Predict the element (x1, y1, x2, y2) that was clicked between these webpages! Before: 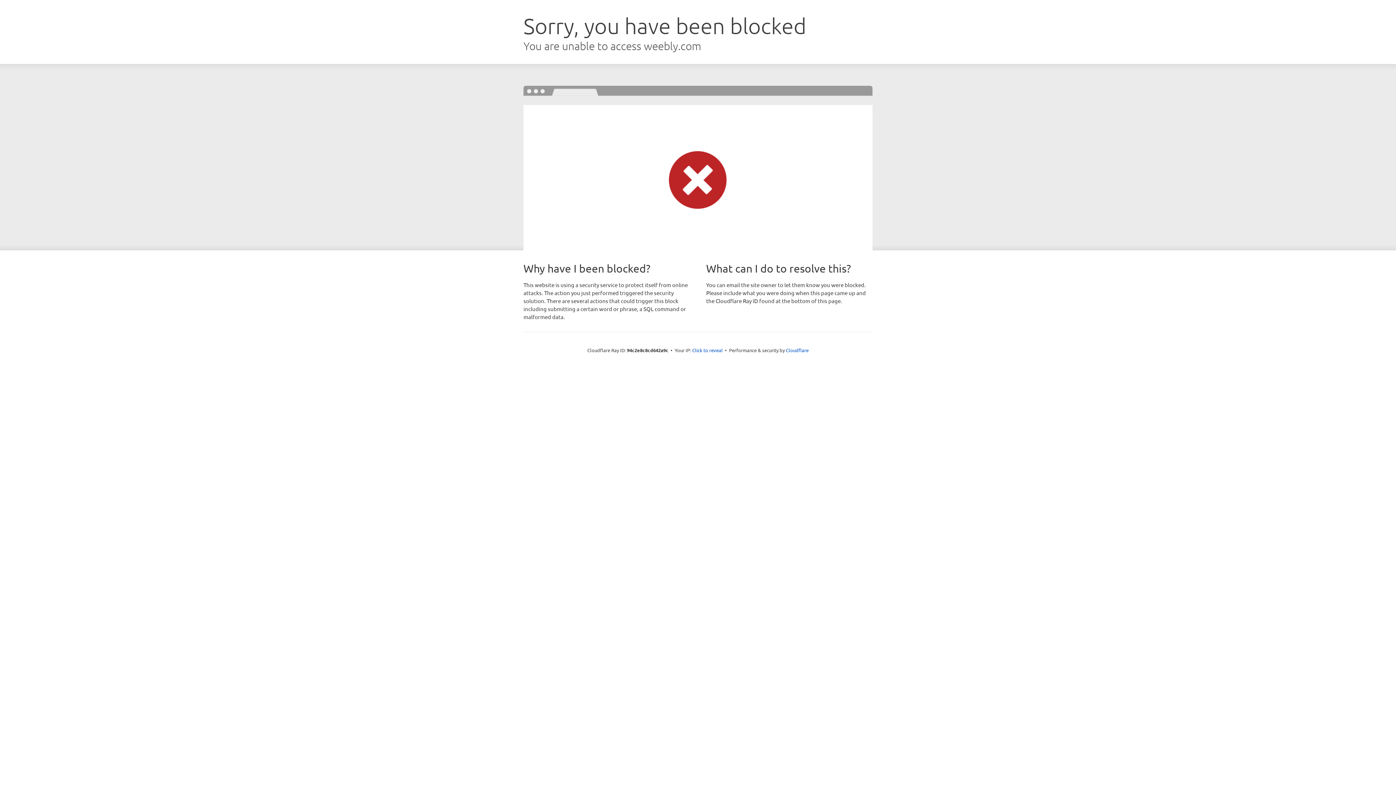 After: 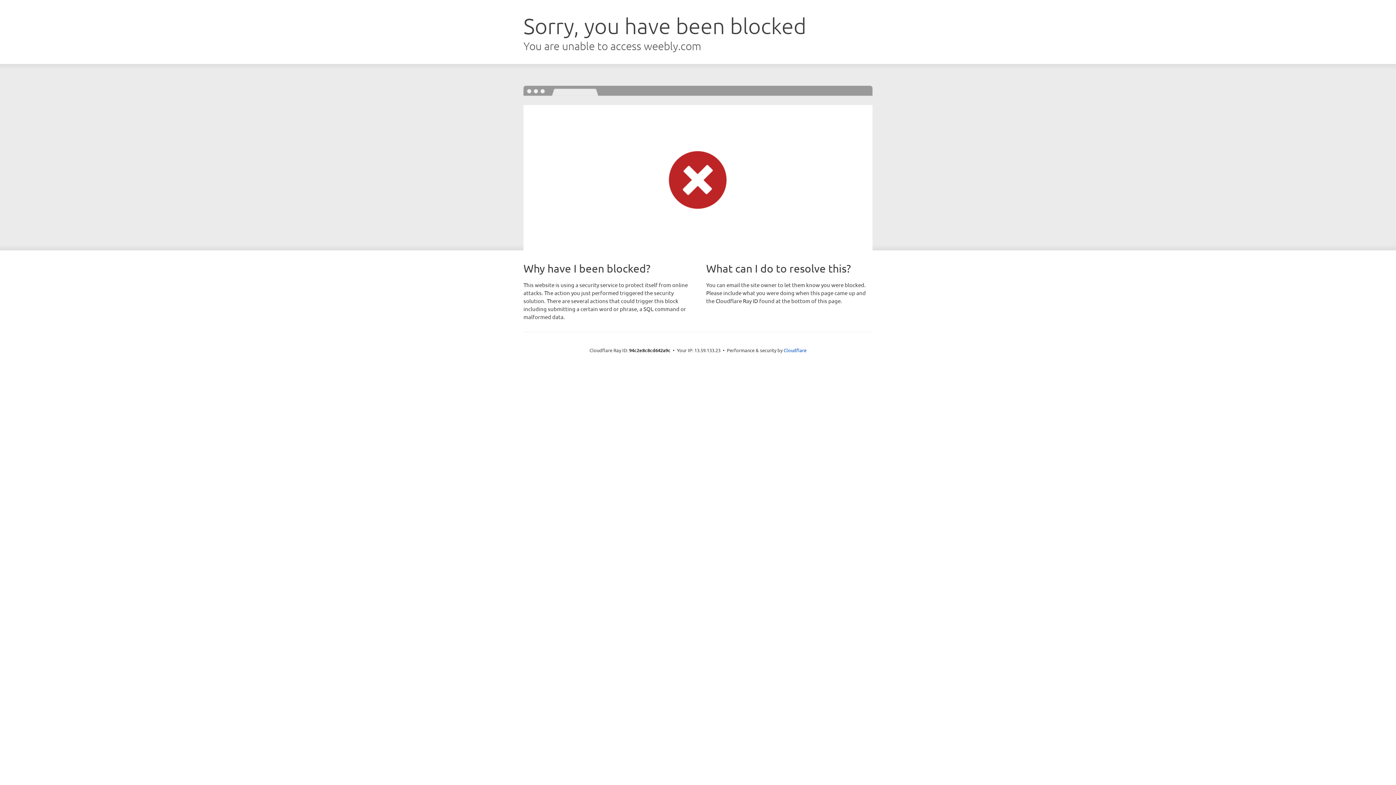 Action: bbox: (692, 346, 722, 353) label: Click to reveal